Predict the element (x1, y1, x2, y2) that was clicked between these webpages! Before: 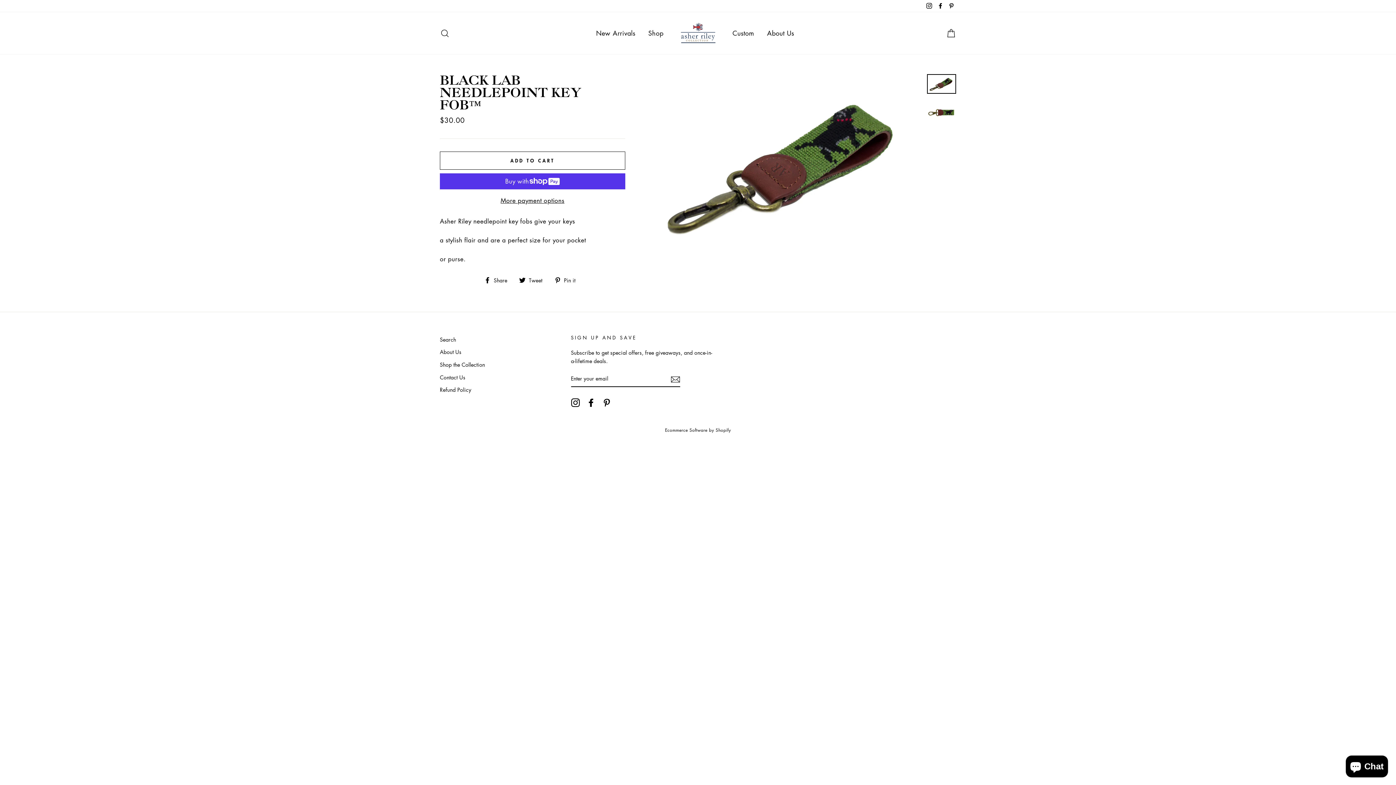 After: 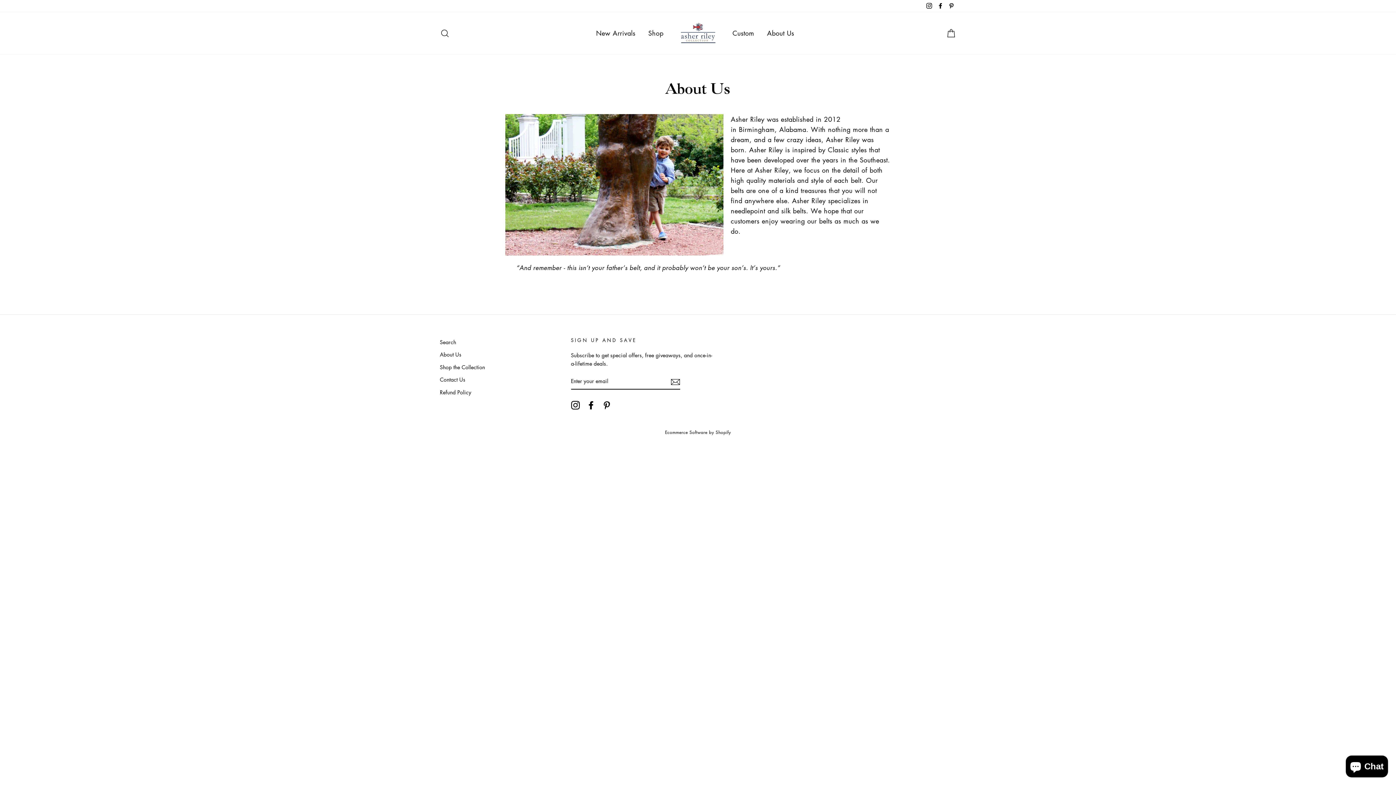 Action: label: About Us bbox: (761, 25, 799, 40)